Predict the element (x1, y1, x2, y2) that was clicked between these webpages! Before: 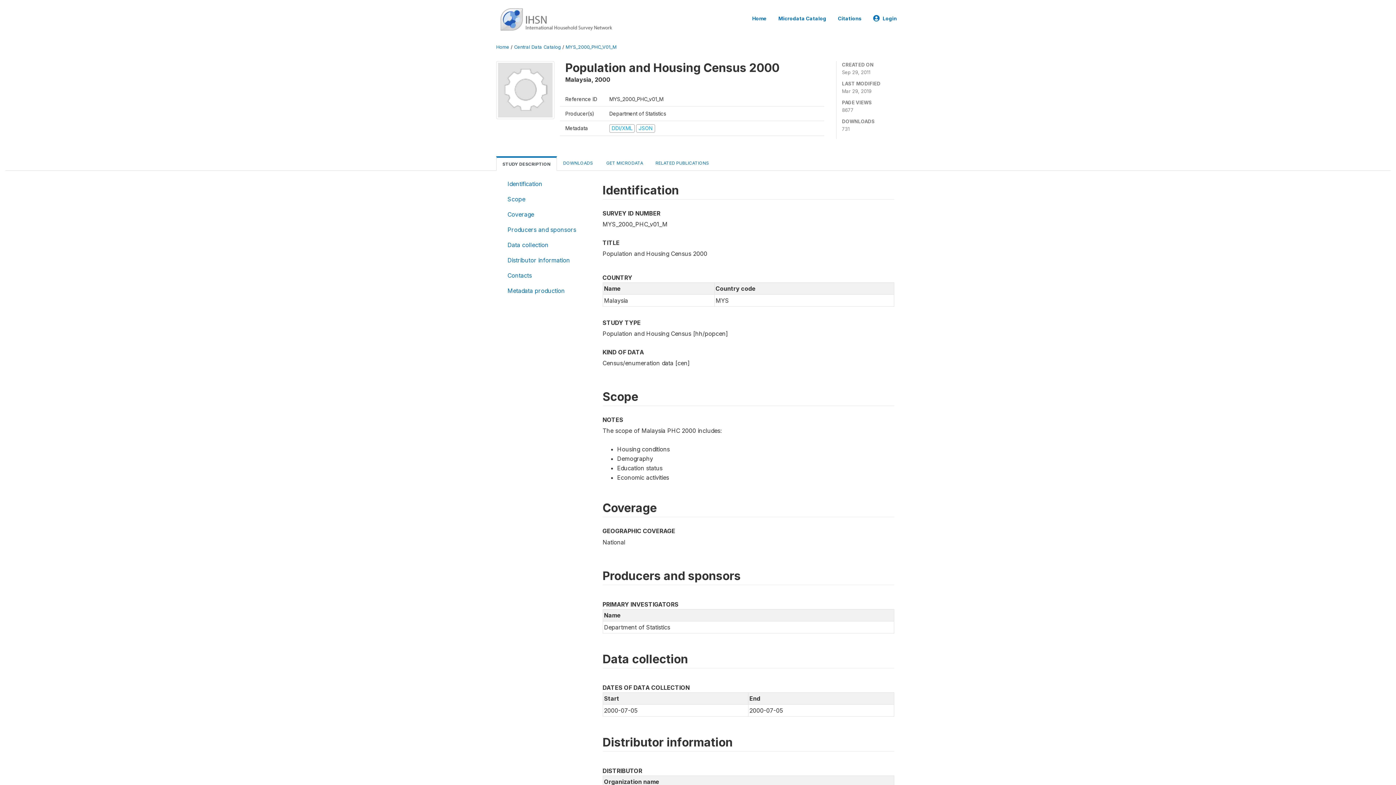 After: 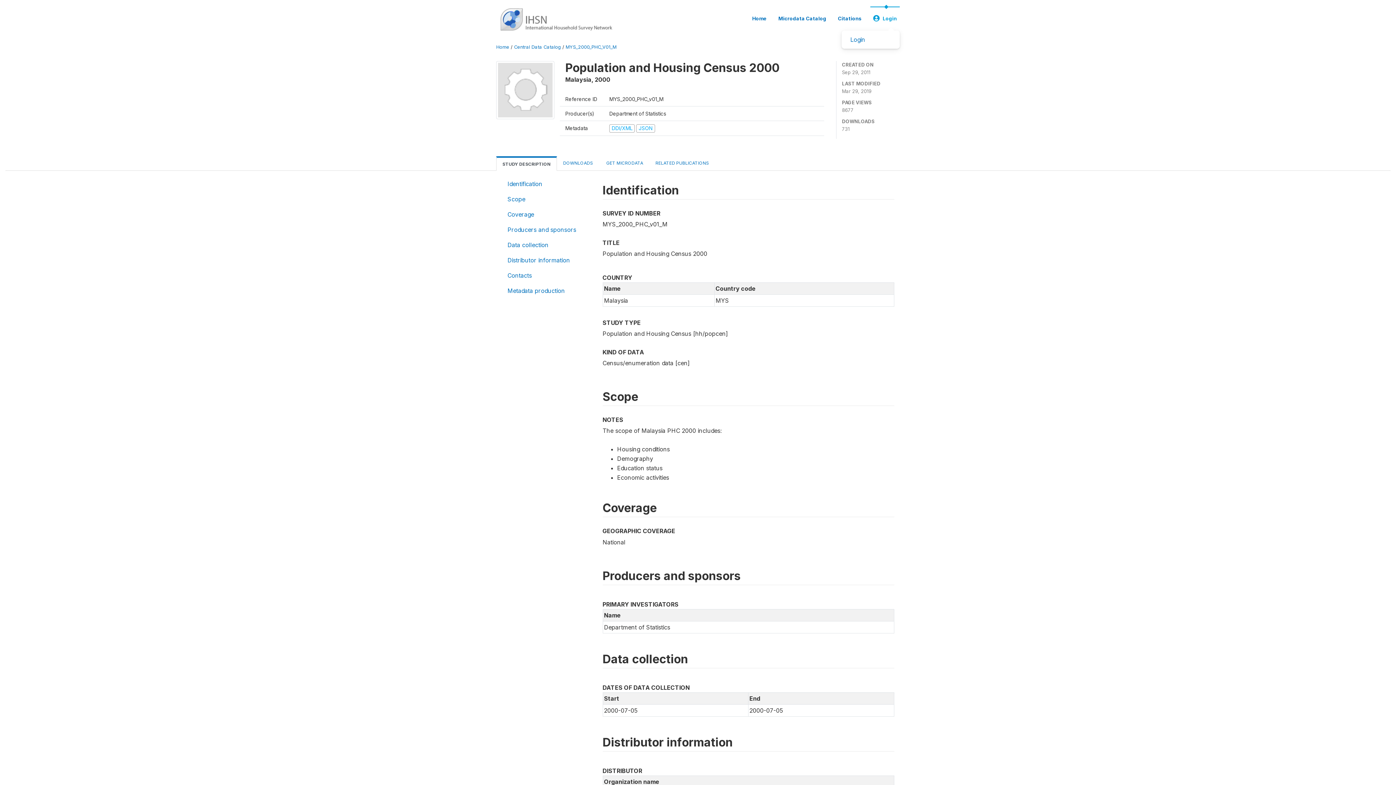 Action: bbox: (870, 6, 900, 29) label: Login